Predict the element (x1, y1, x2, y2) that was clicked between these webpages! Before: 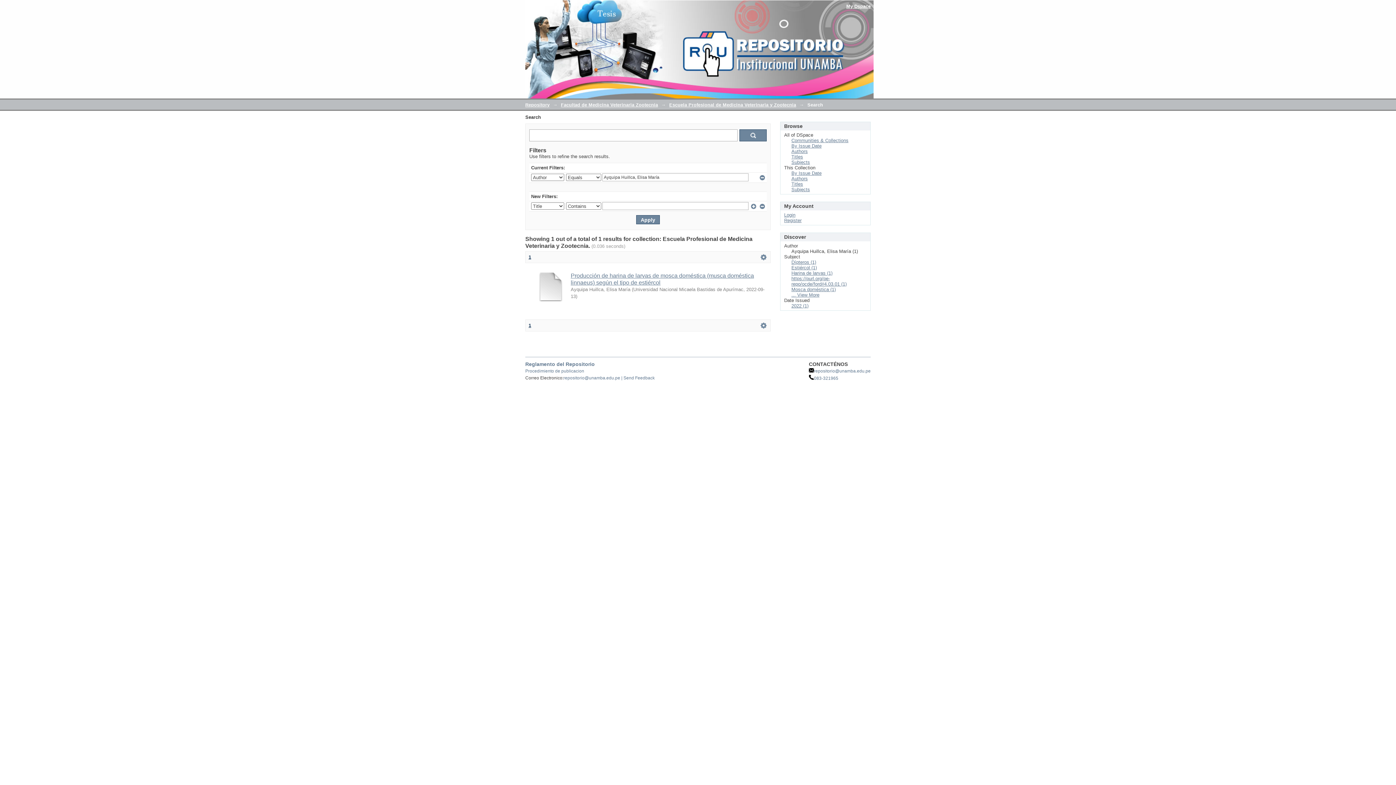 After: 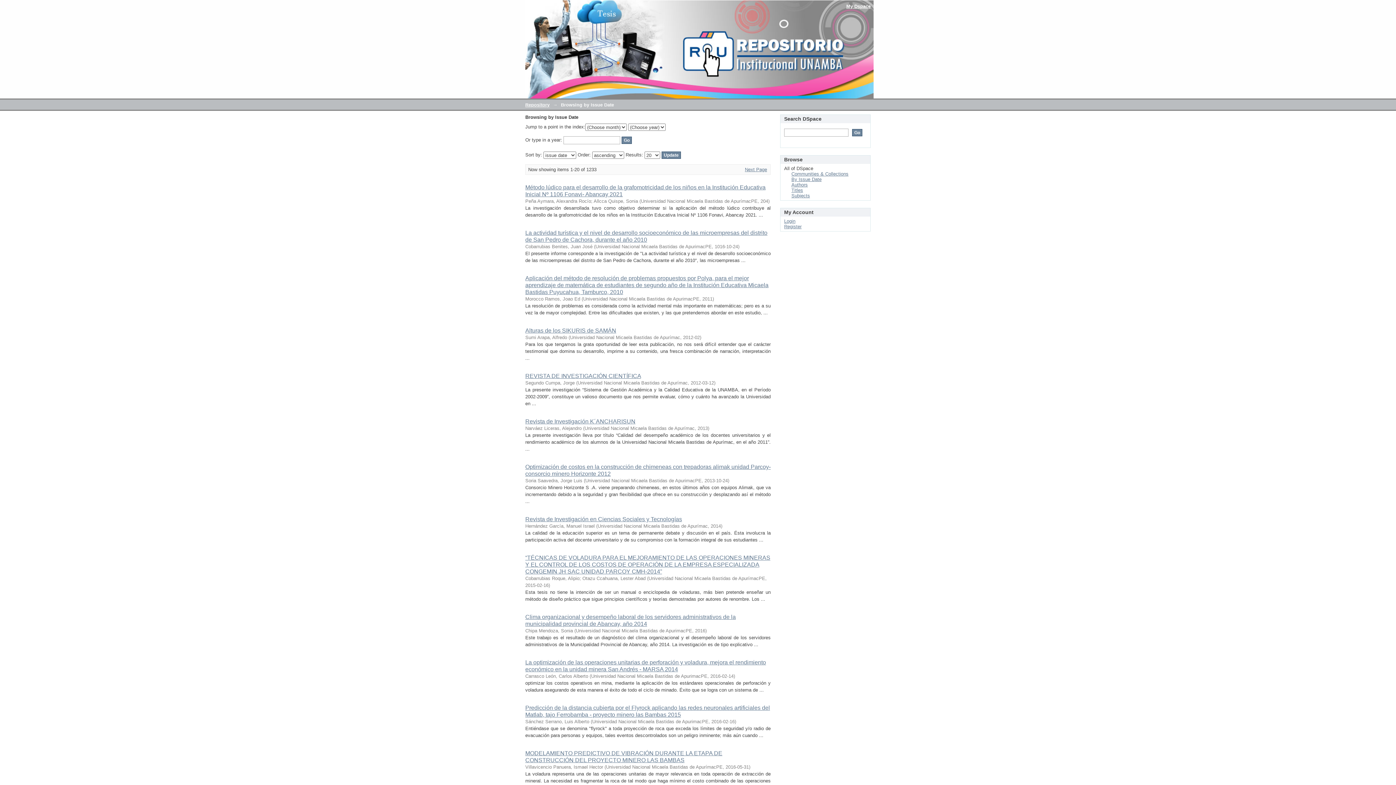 Action: label: By Issue Date bbox: (791, 143, 821, 148)